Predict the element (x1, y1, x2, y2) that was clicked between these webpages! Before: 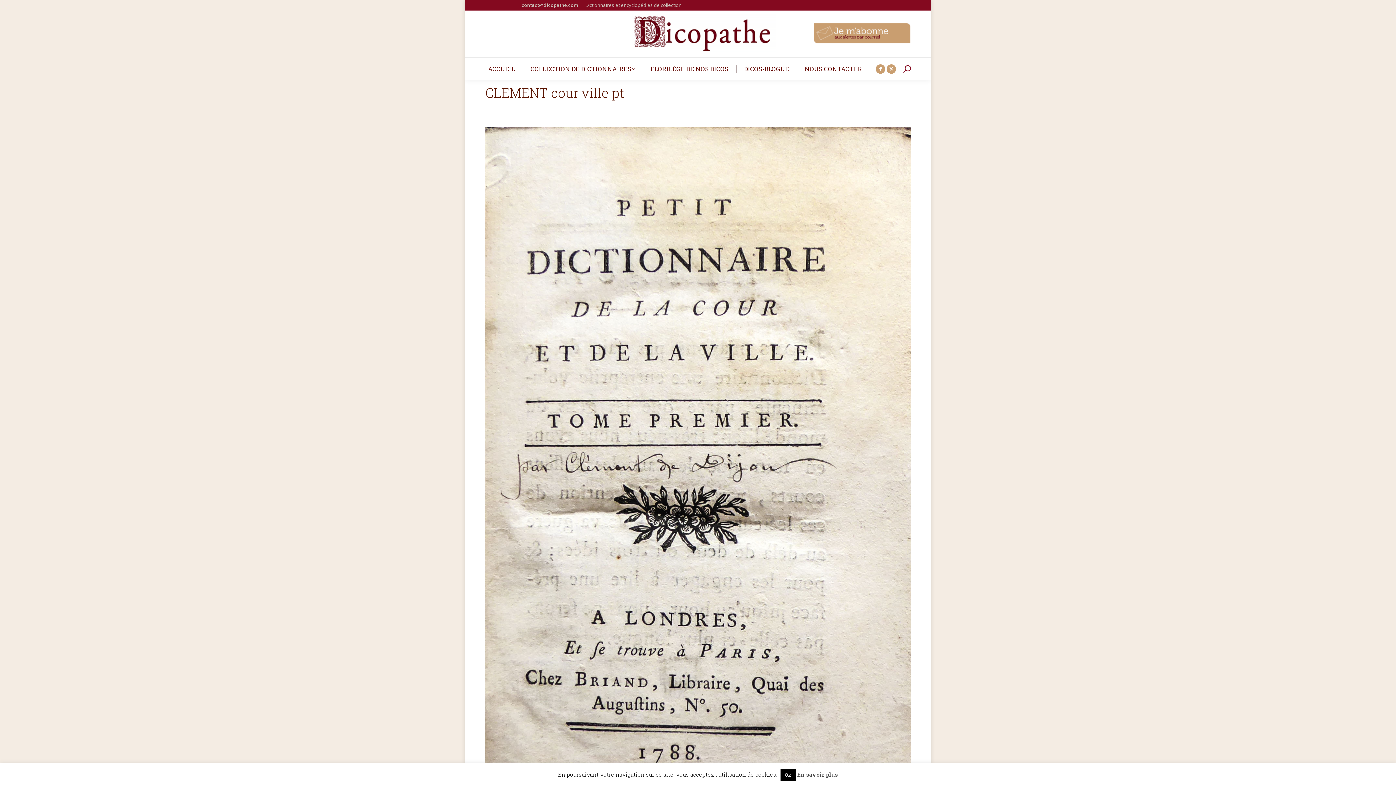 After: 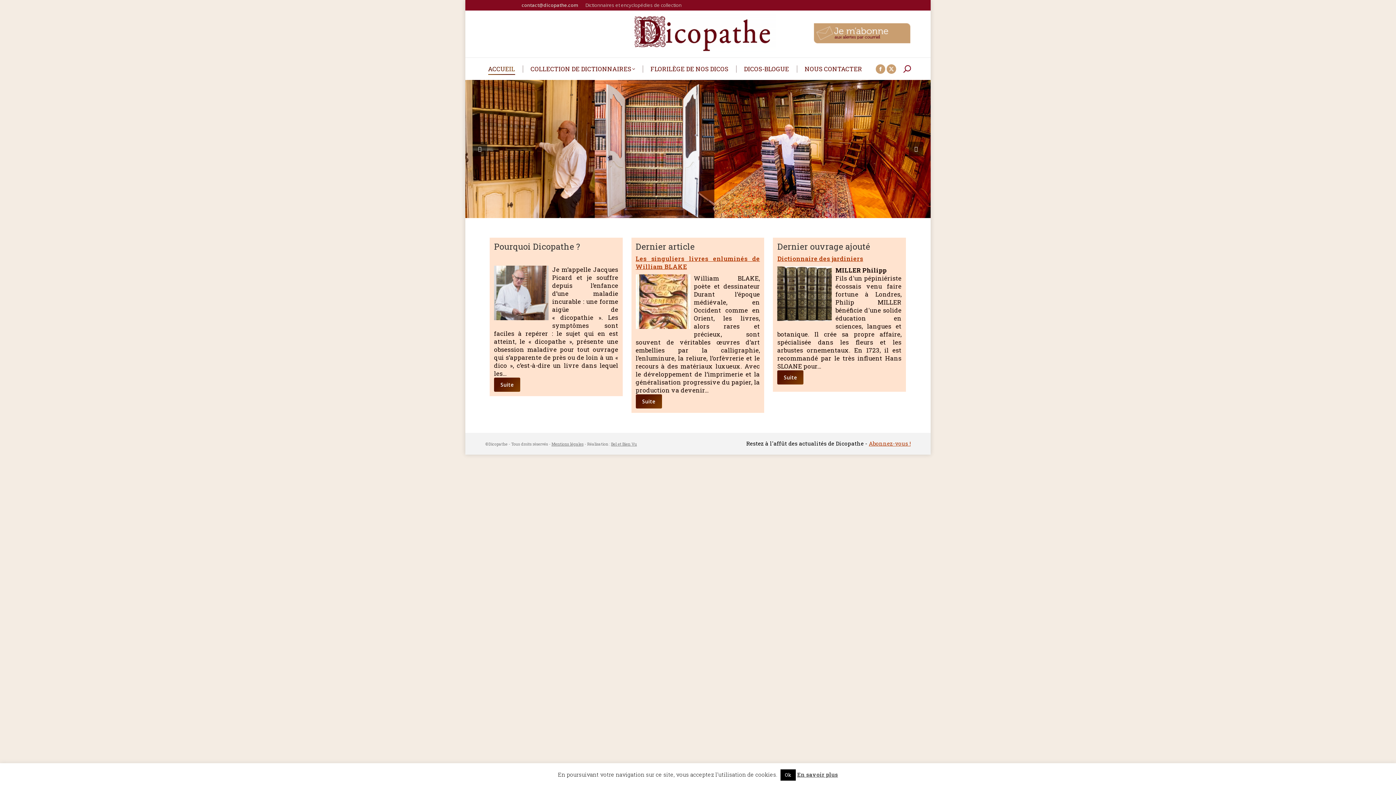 Action: bbox: (620, 10, 787, 57)